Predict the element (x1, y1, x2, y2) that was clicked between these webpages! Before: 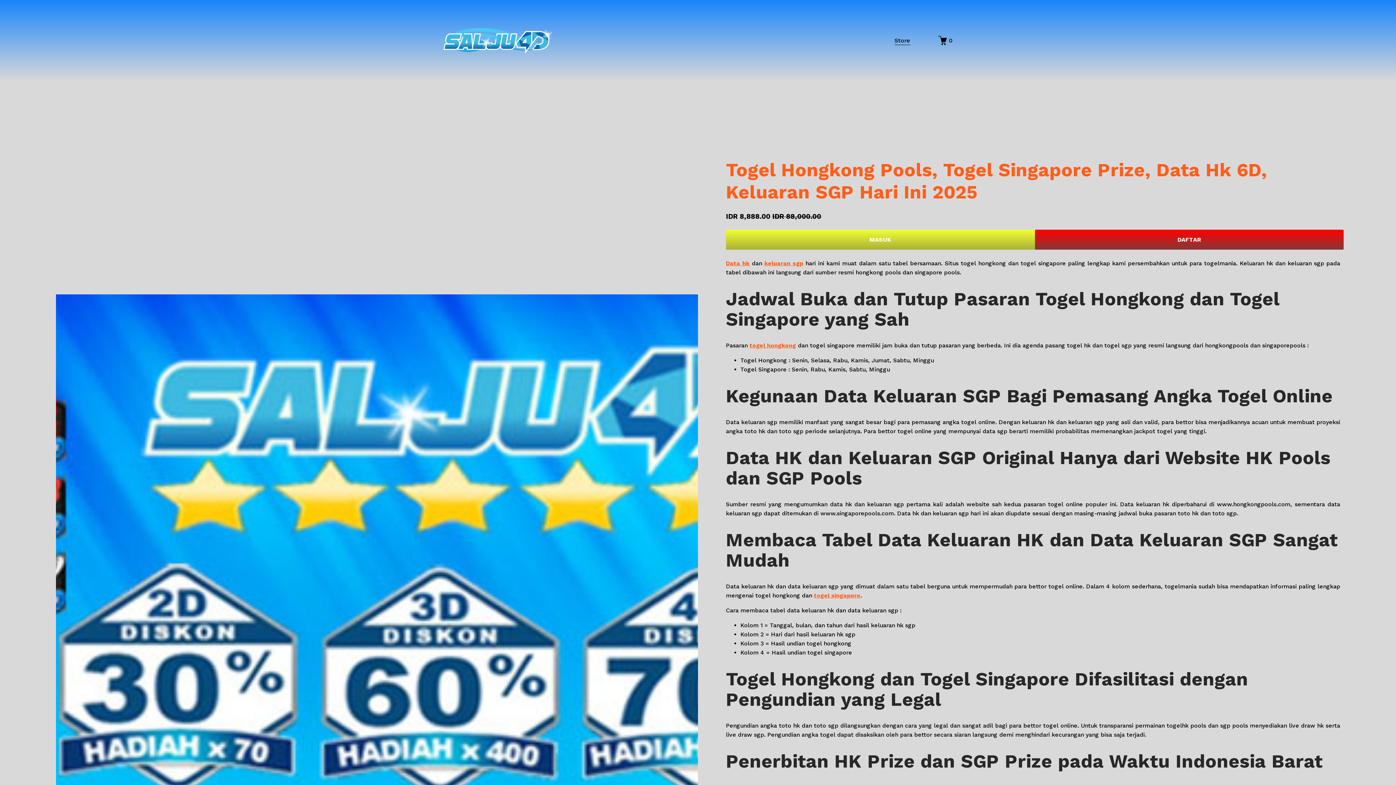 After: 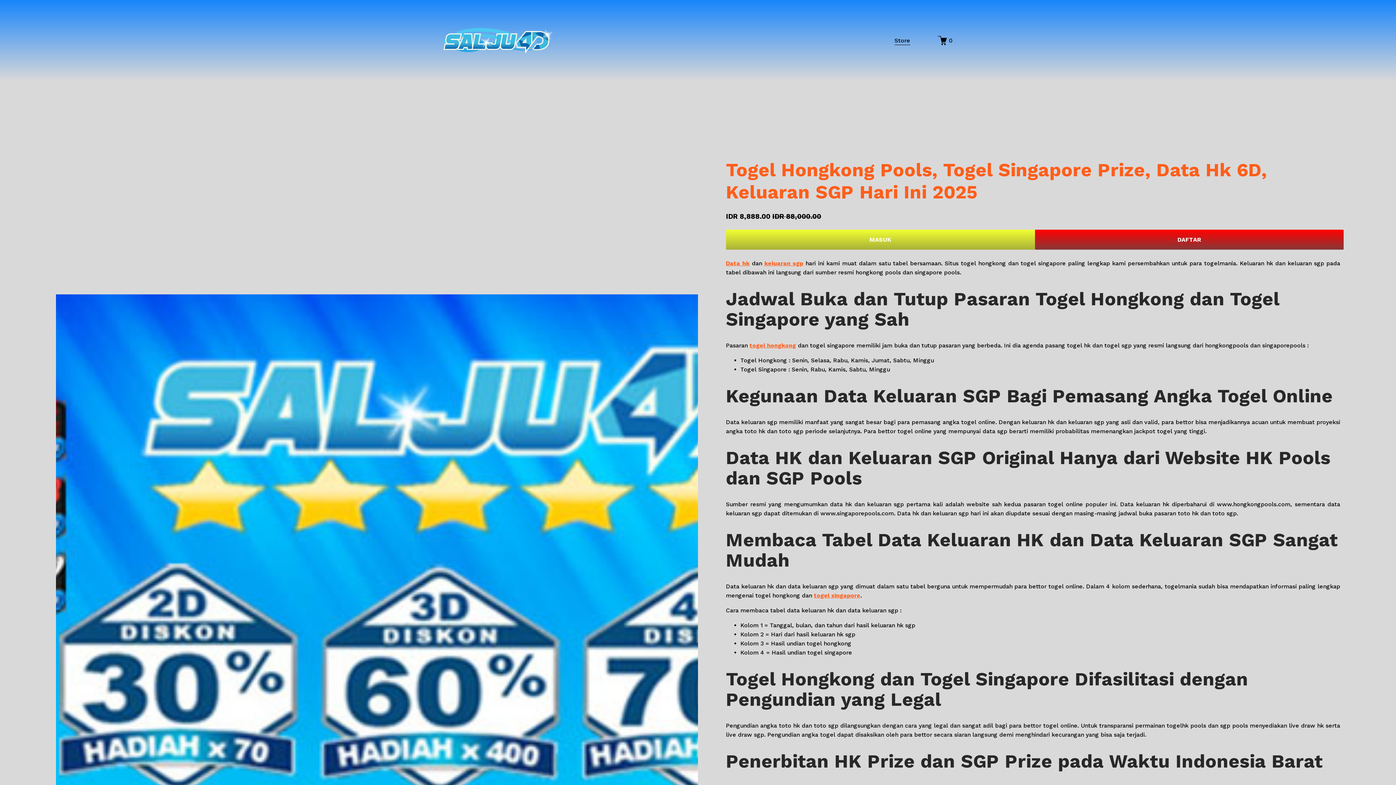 Action: label: togel hongkong bbox: (749, 342, 796, 349)